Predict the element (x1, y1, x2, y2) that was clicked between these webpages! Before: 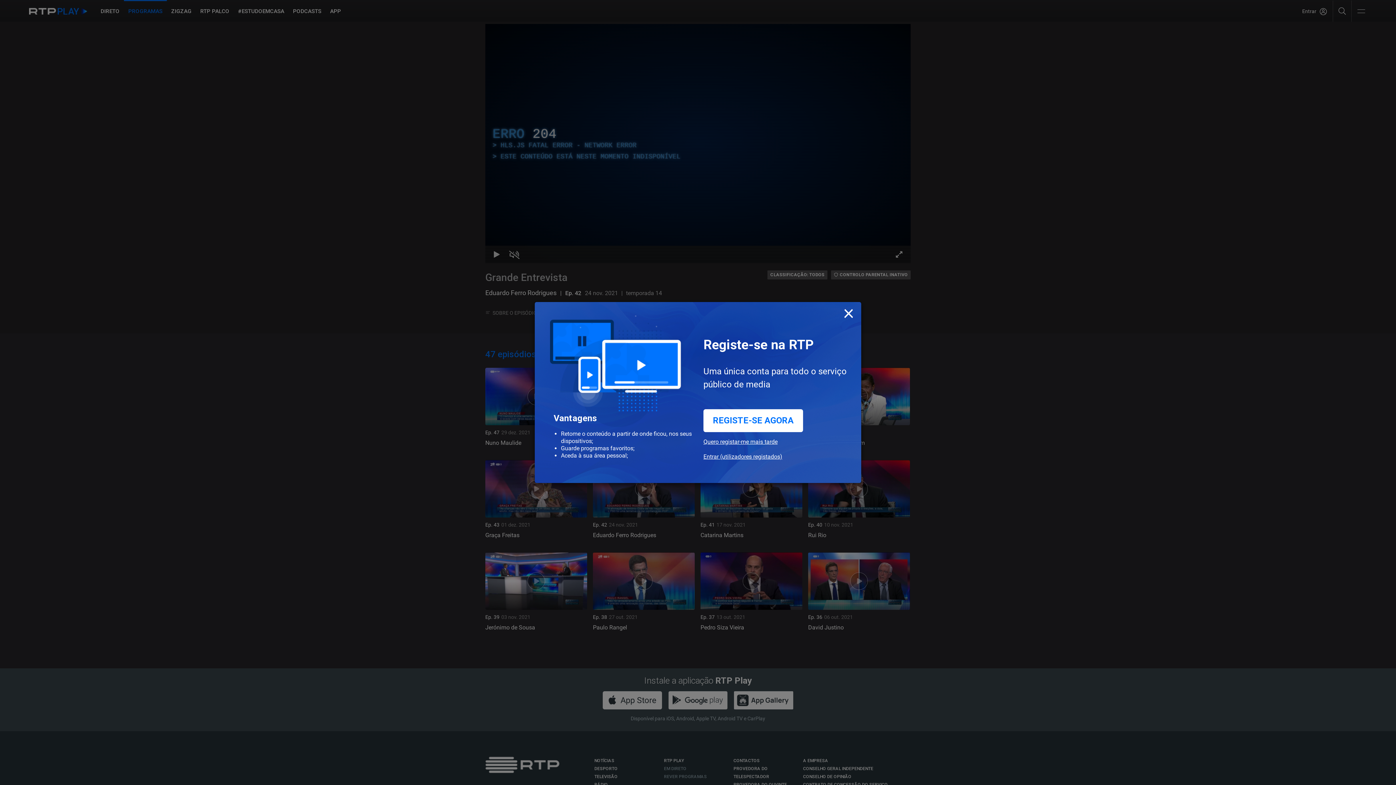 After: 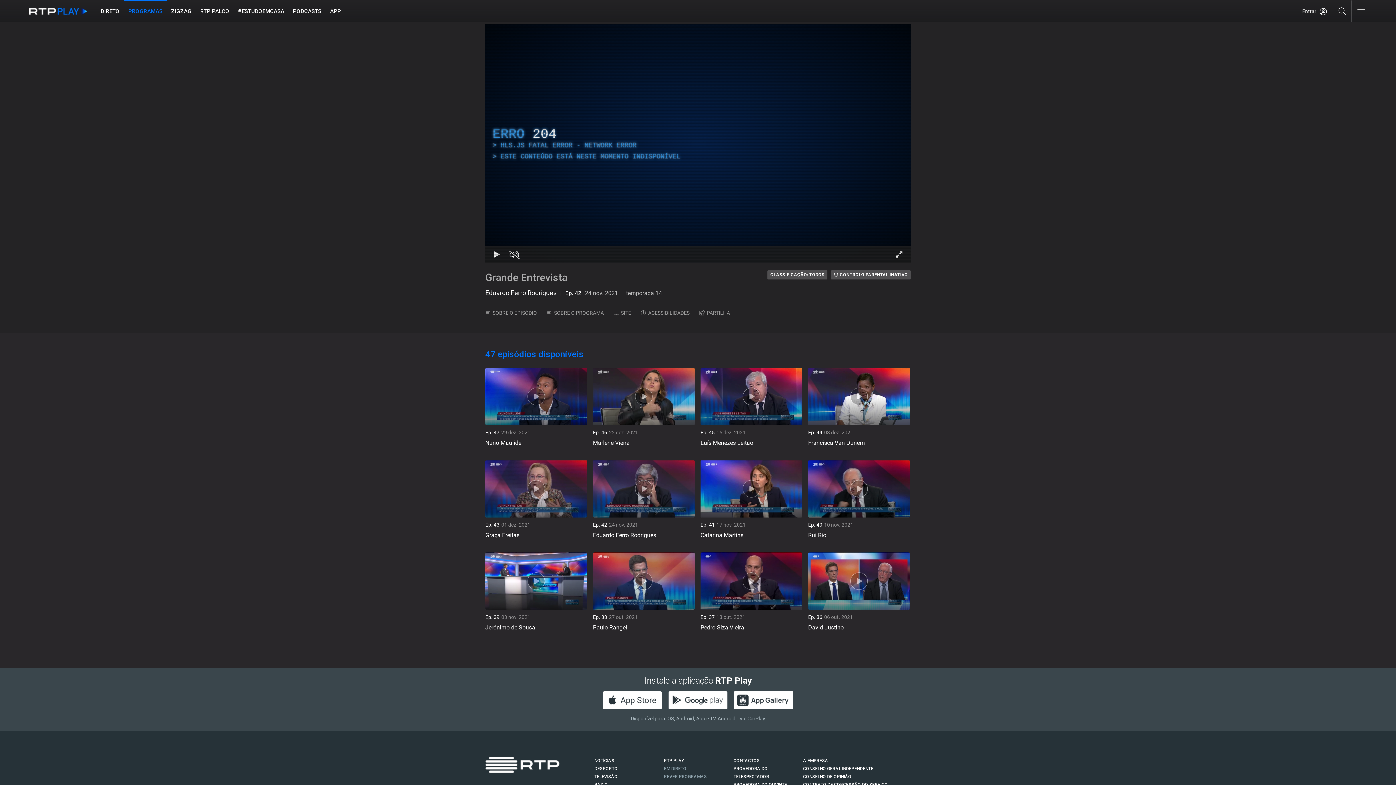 Action: label: Quero registar-me mais tarde bbox: (703, 438, 777, 453)